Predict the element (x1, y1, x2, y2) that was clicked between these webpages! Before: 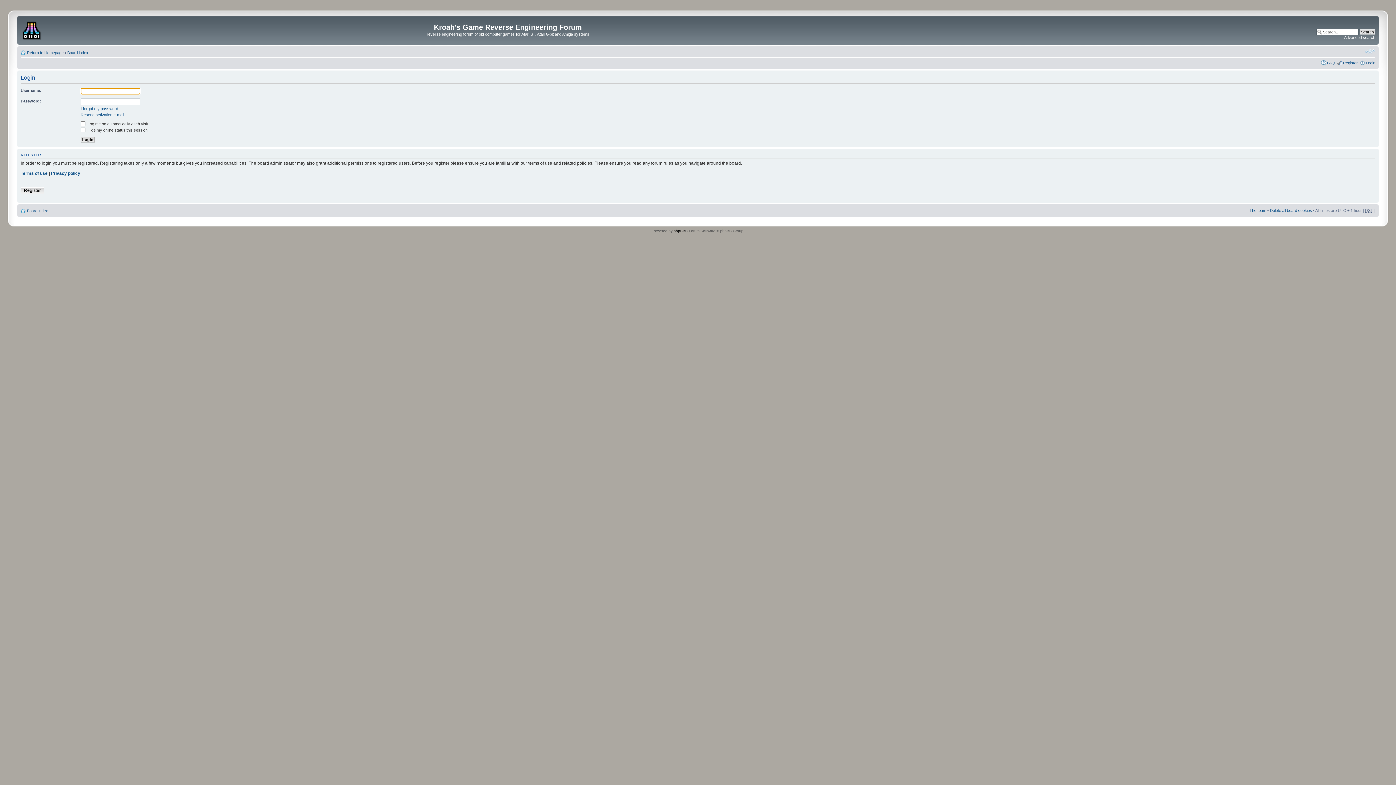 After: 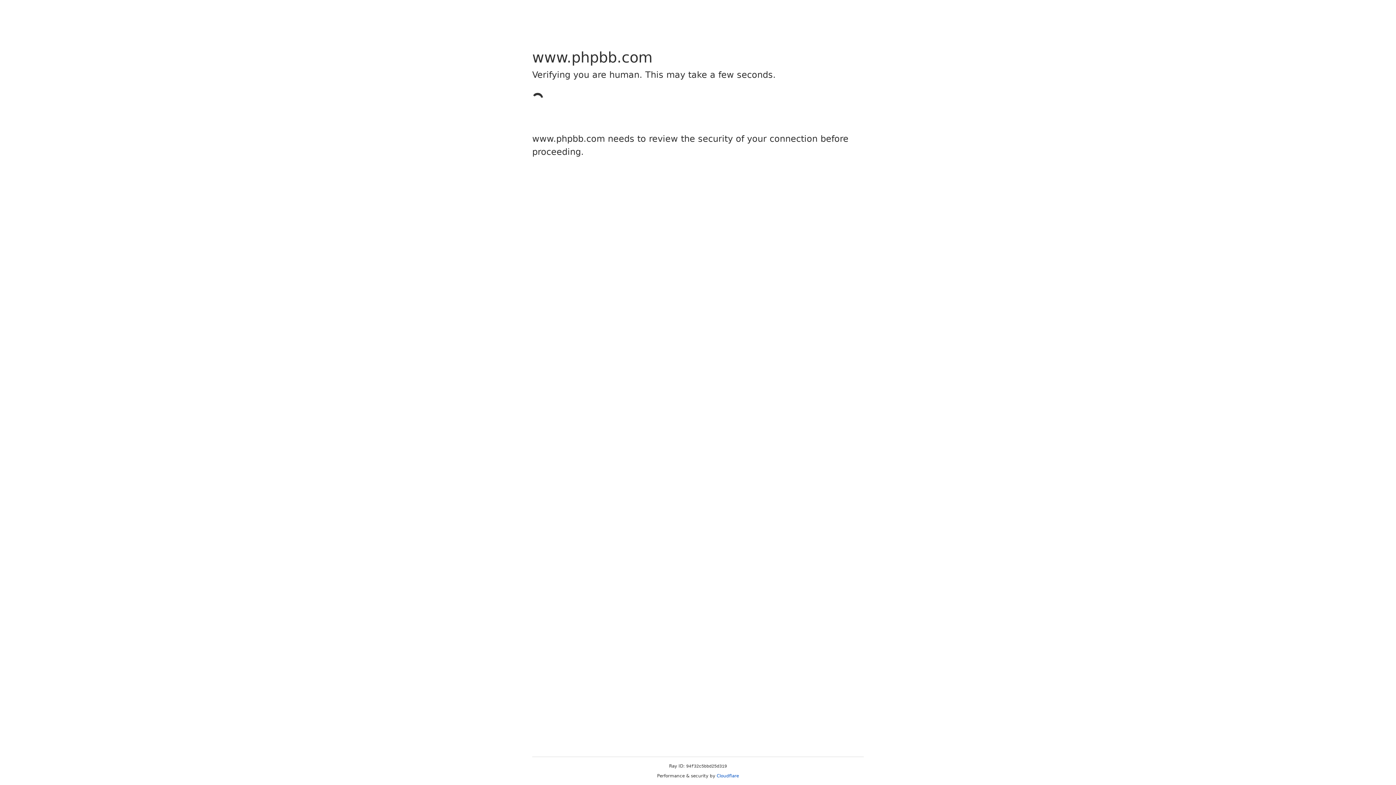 Action: bbox: (673, 229, 685, 233) label: phpBB